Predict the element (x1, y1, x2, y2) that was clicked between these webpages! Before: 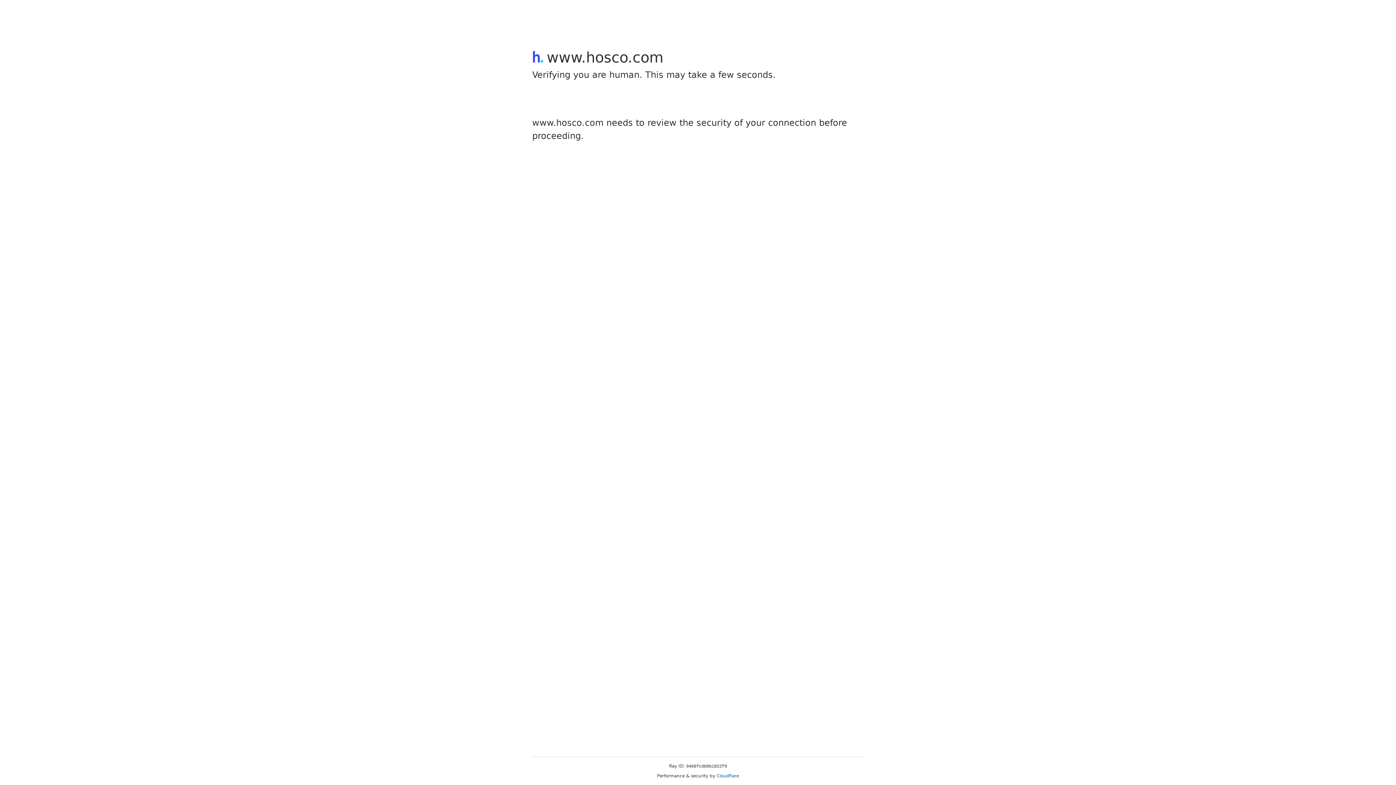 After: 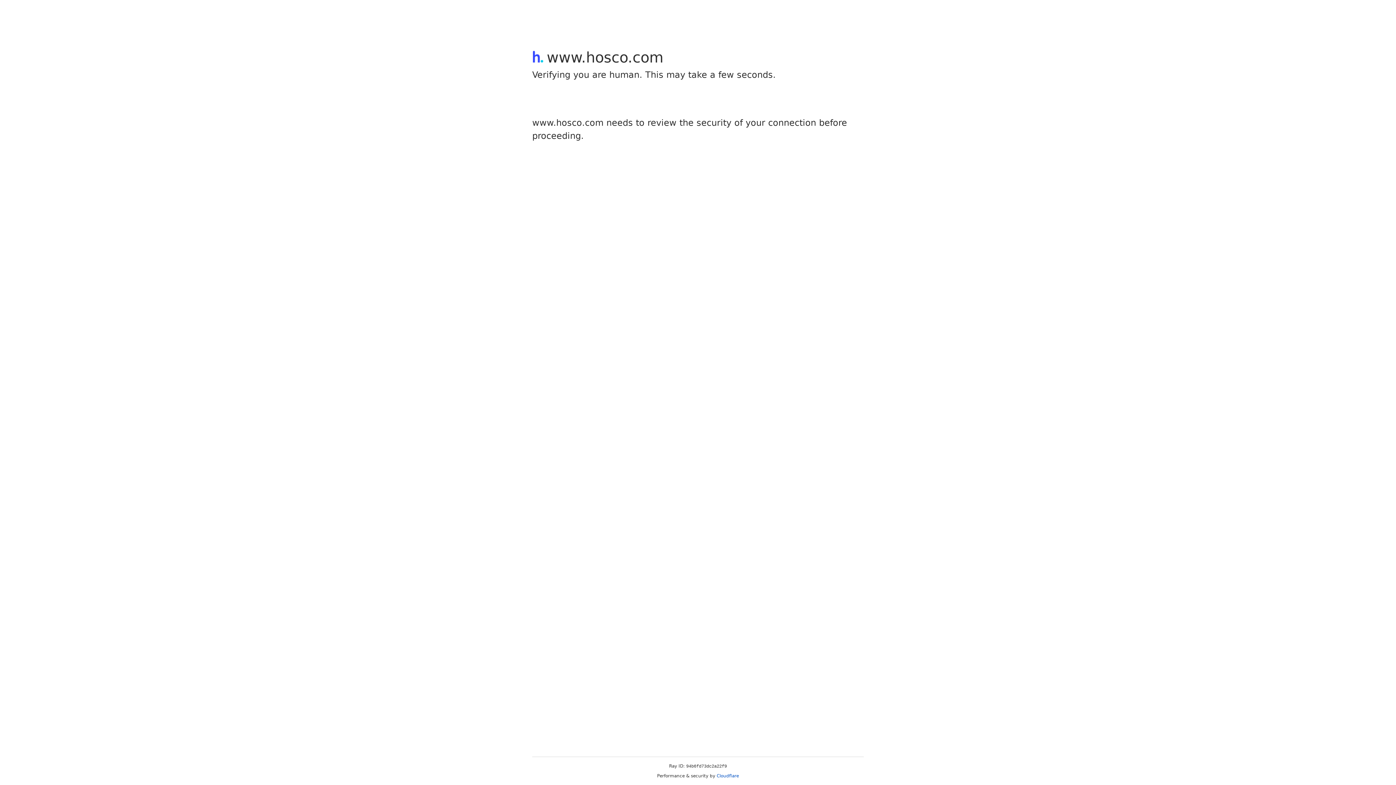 Action: label: Cloudflare bbox: (716, 773, 739, 778)